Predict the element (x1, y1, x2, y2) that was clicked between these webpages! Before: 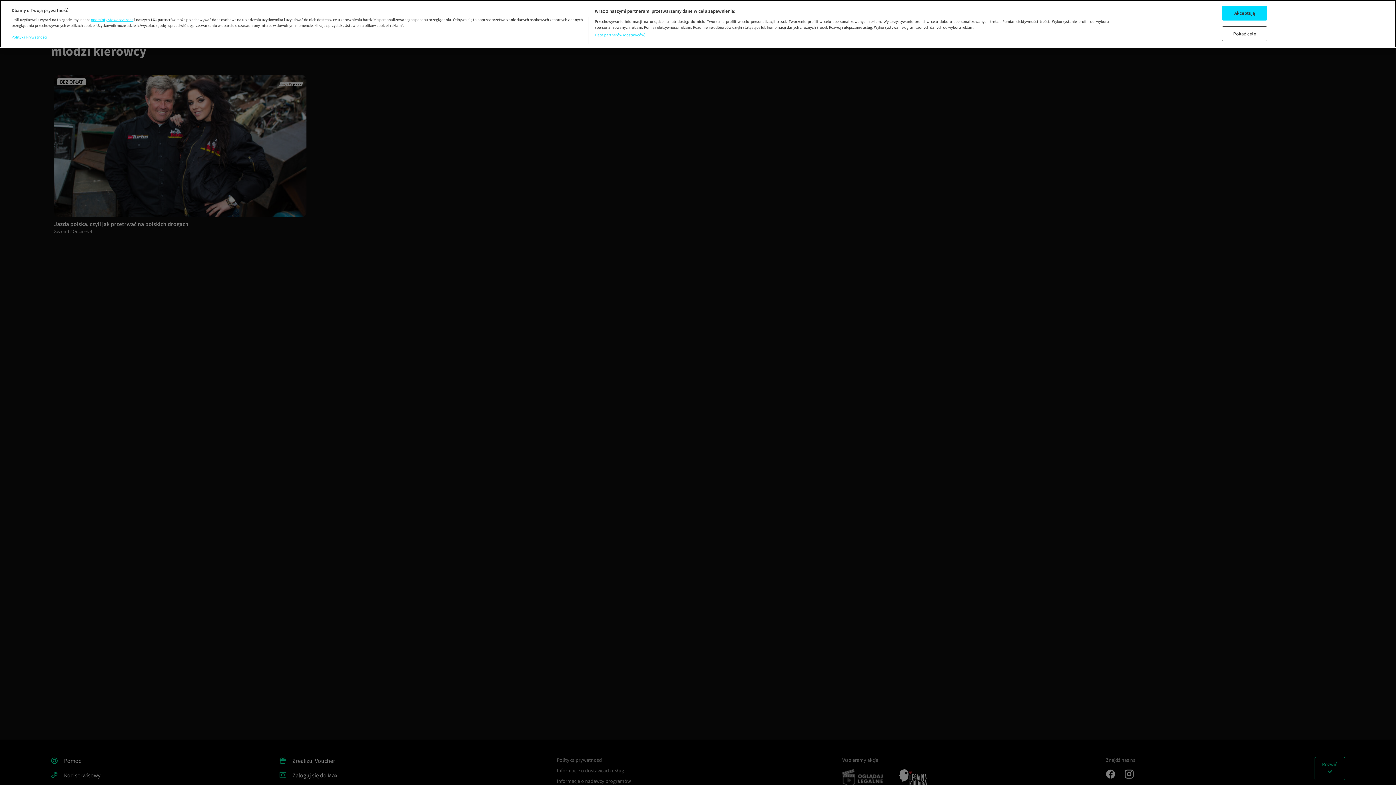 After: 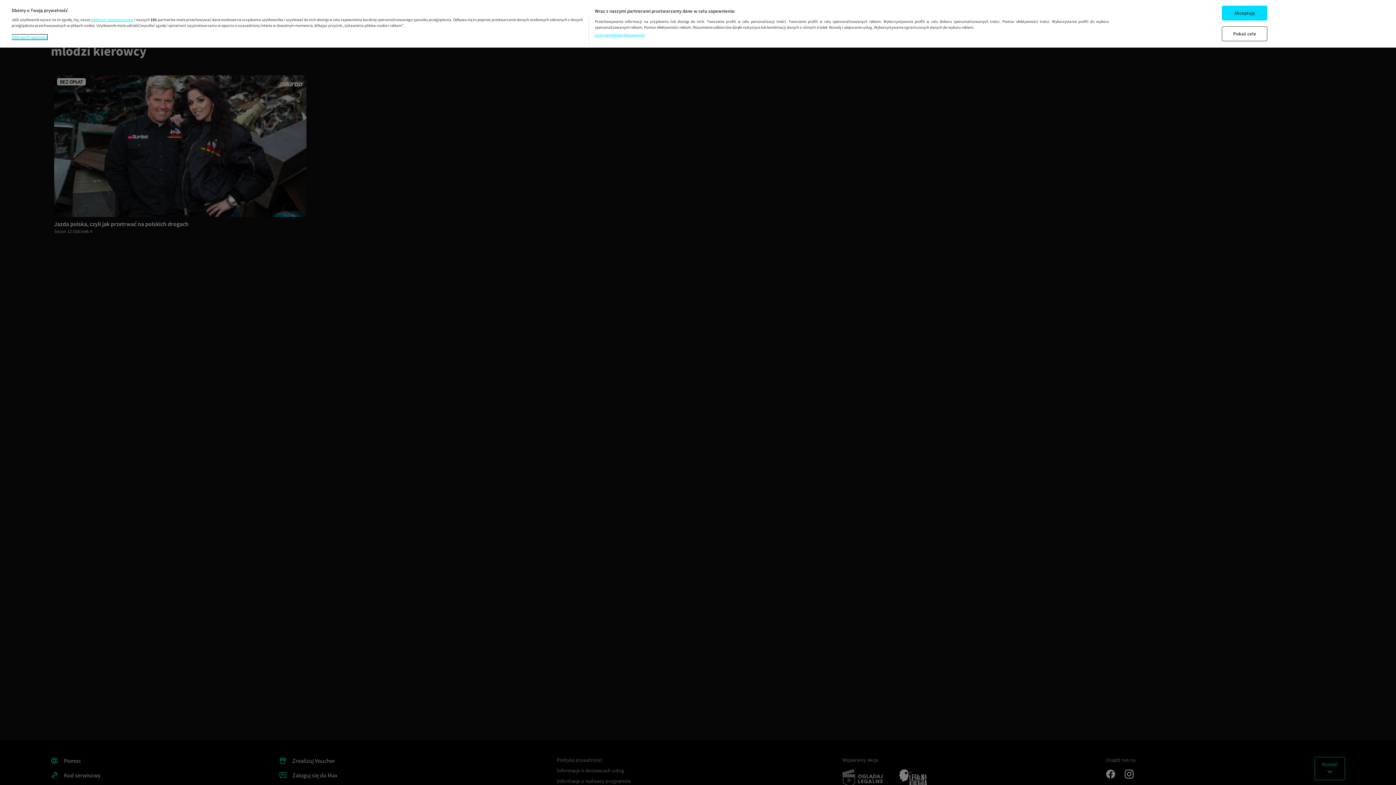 Action: bbox: (11, 34, 47, 39) label: Więcej informacji o Twojej prywatności, otwiera się w nowym oknie